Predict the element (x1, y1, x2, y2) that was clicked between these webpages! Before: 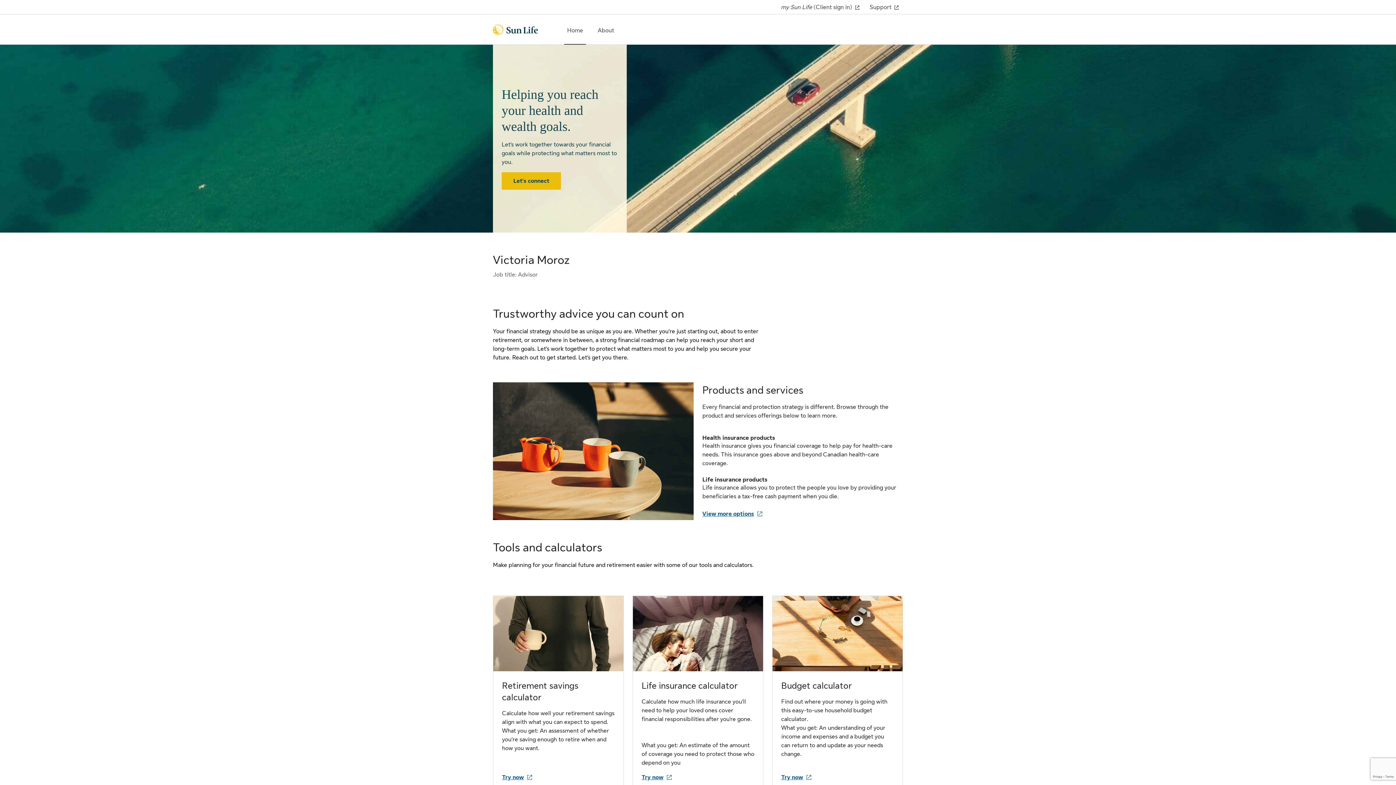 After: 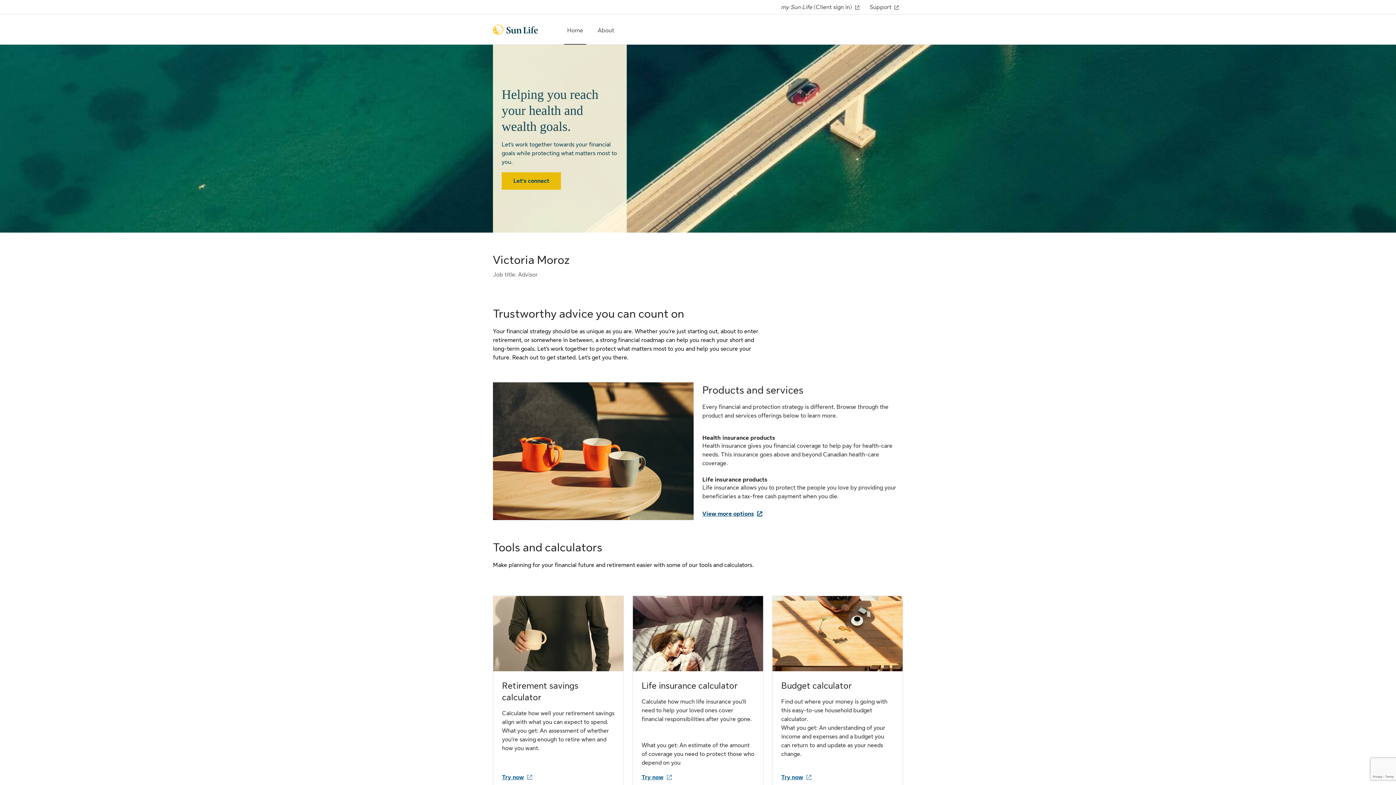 Action: bbox: (702, 509, 764, 518) label: View more options about Products and services